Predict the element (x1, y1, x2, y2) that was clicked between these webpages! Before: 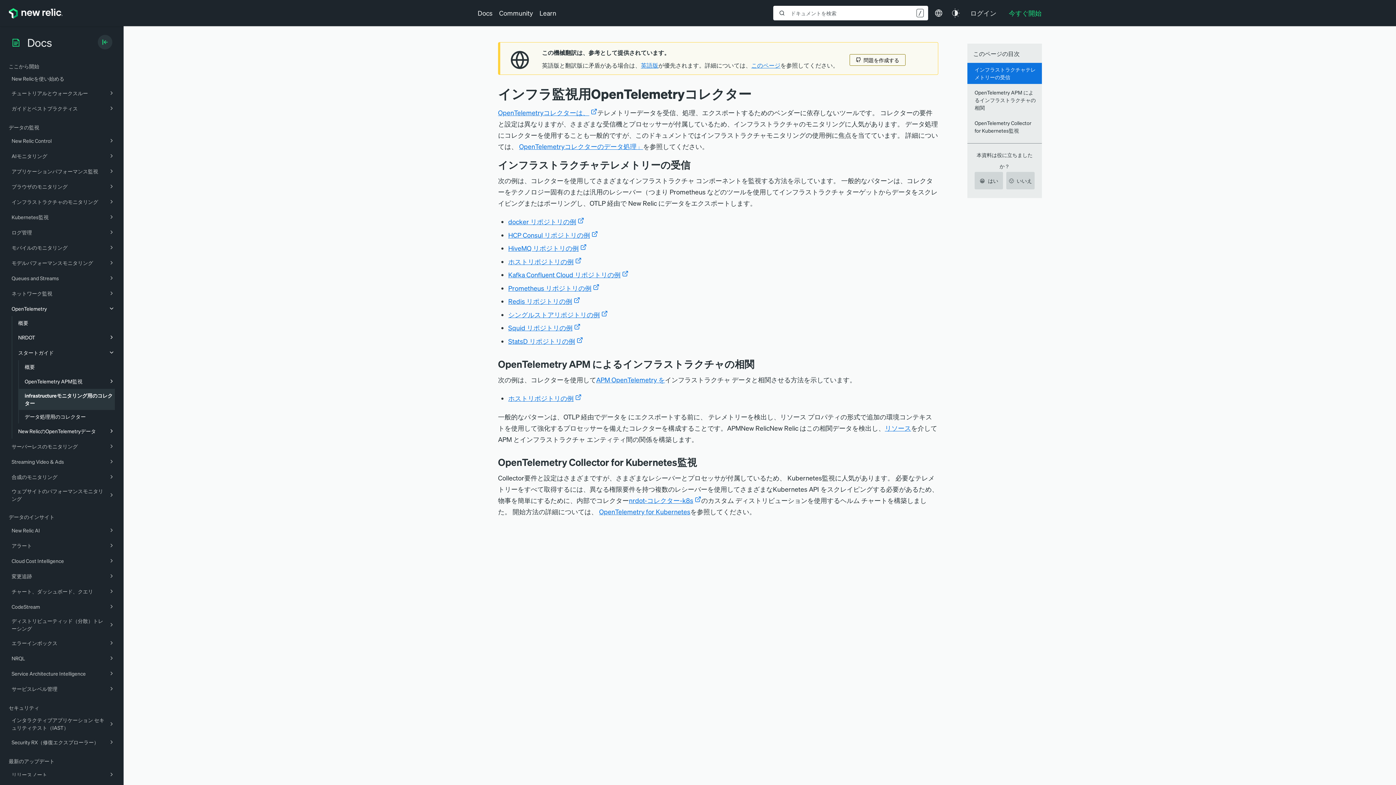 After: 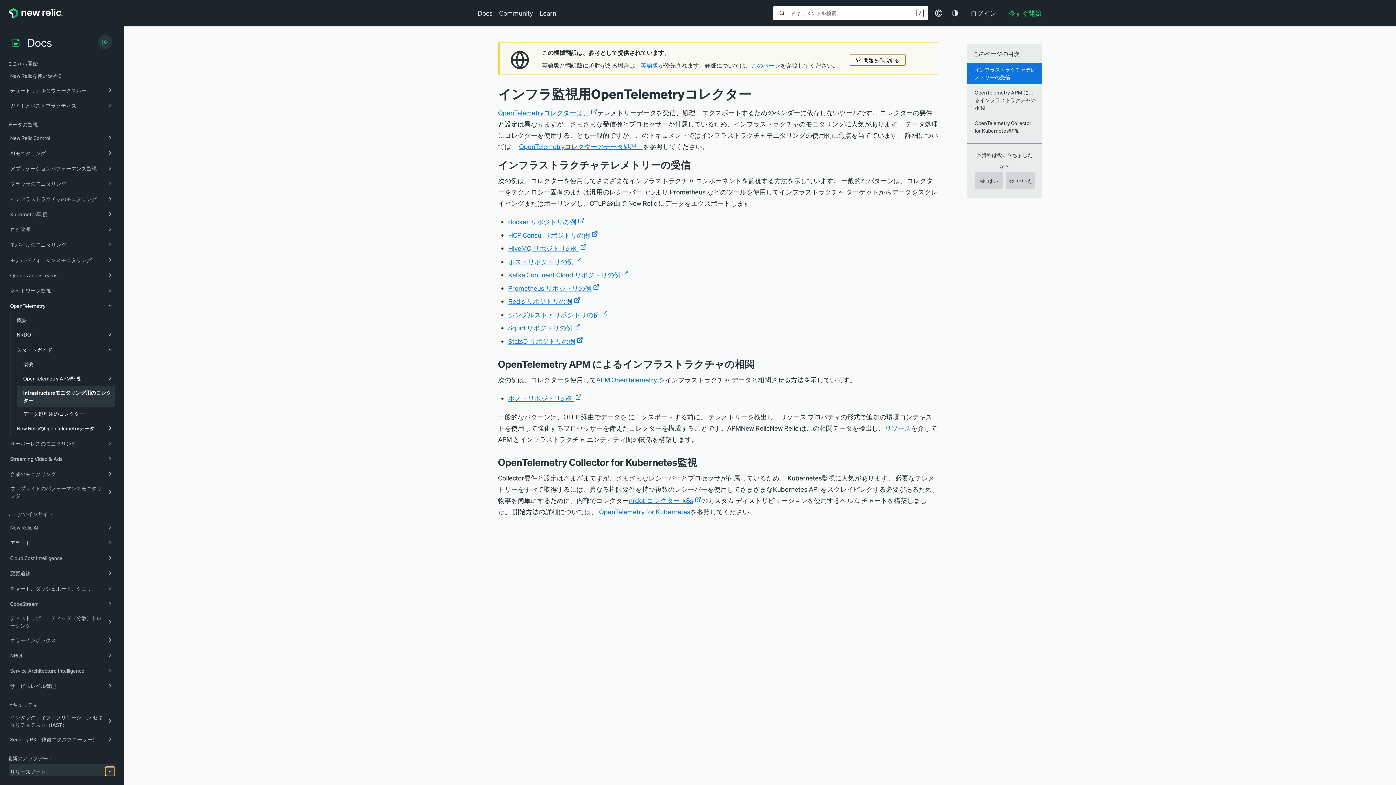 Action: bbox: (106, 770, 116, 779)